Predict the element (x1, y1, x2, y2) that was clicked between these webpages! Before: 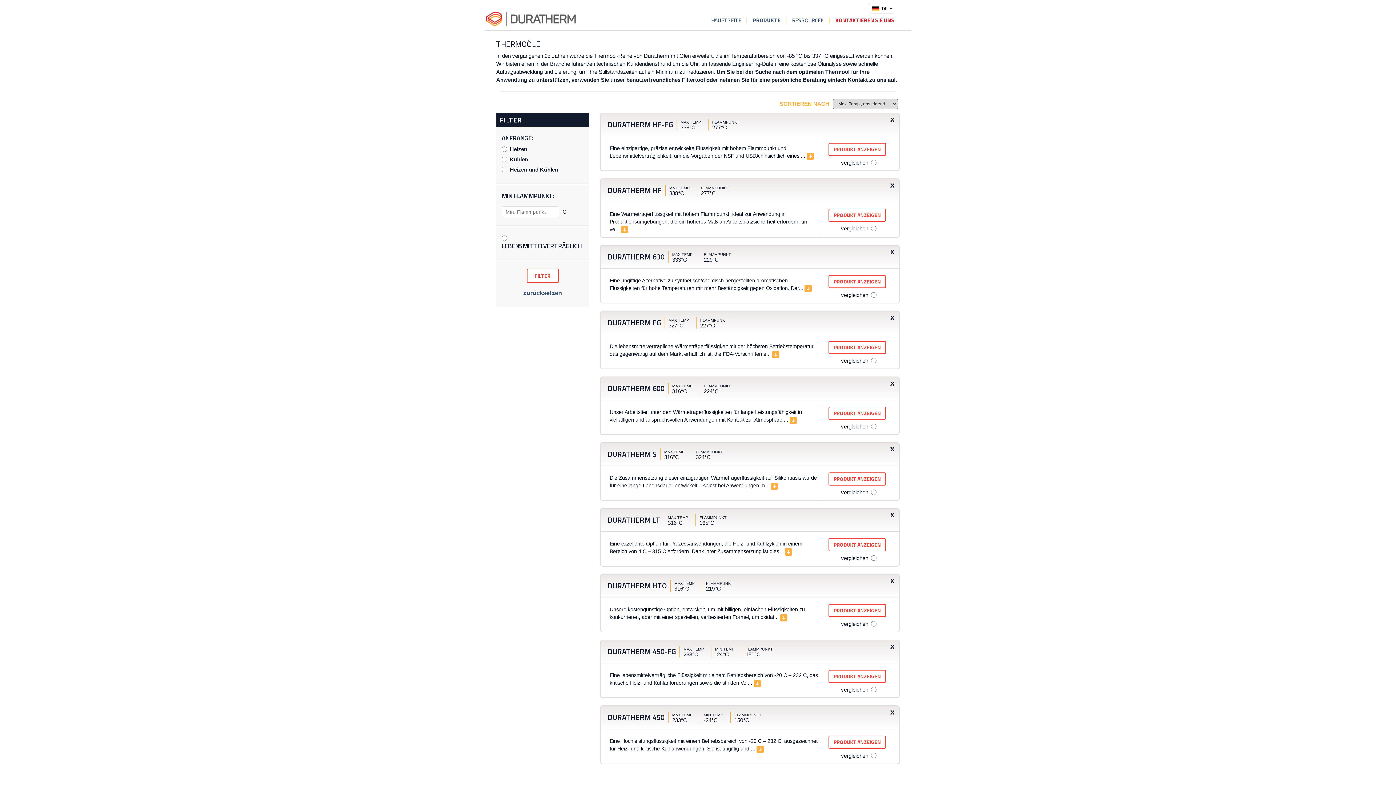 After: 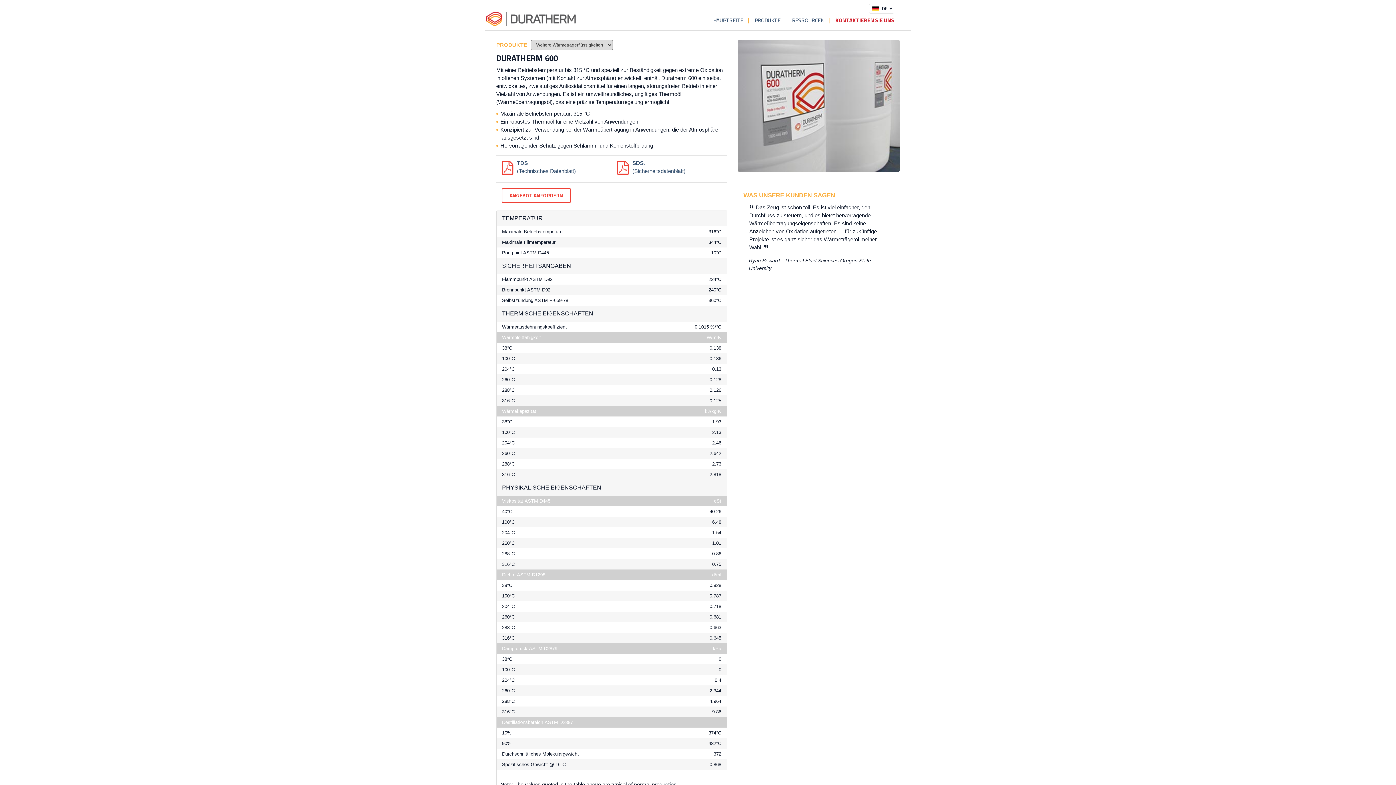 Action: bbox: (828, 407, 886, 420) label: PRODUKT ANZEIGEN